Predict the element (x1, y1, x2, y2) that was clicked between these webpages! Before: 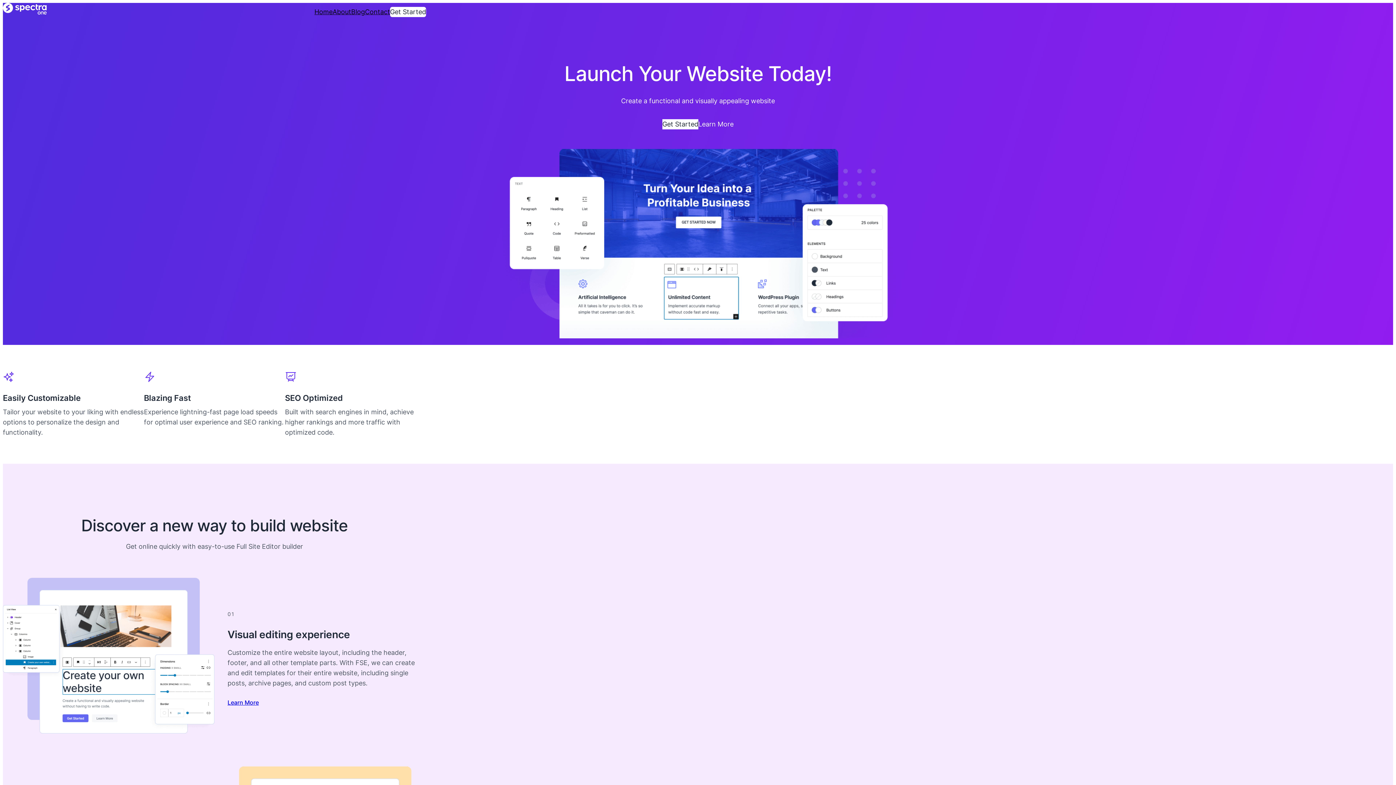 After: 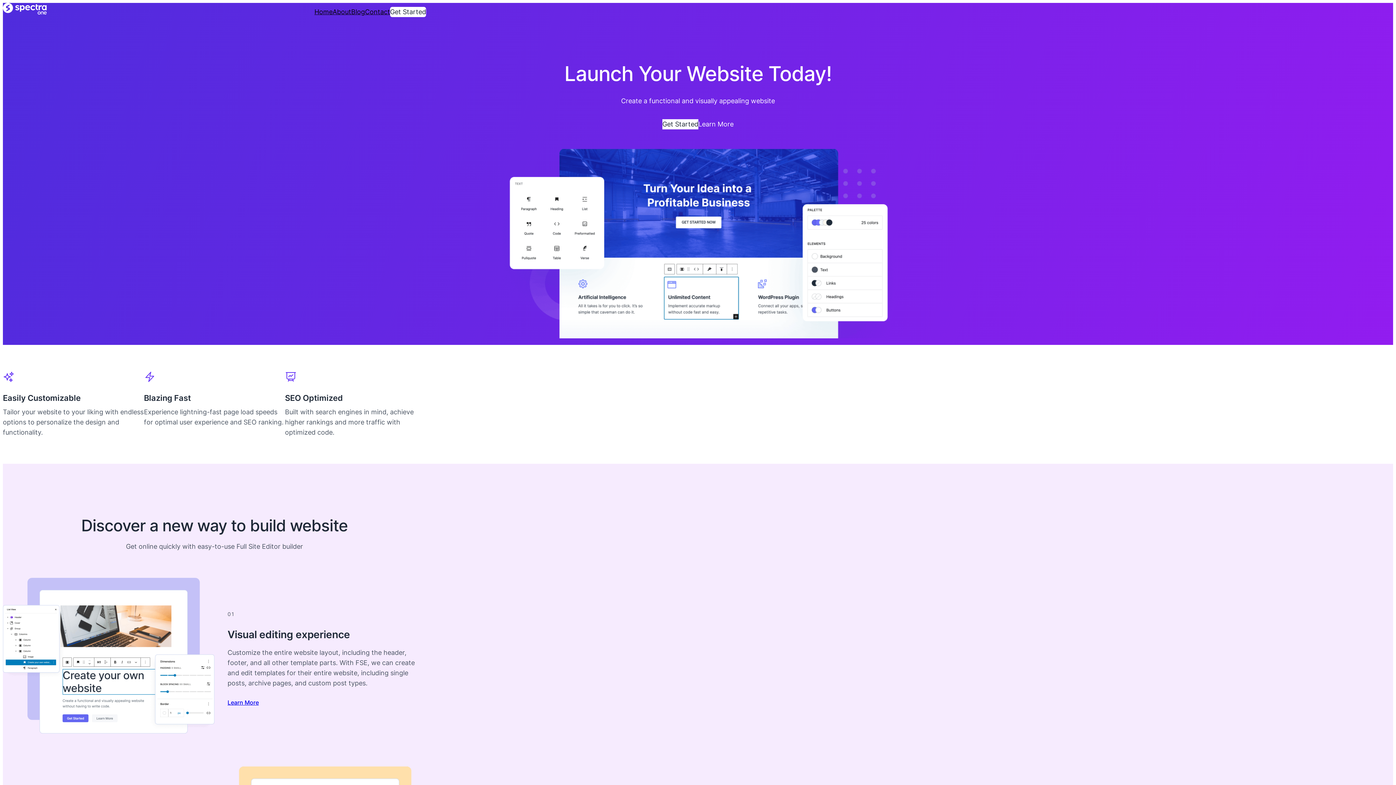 Action: label: Get Started bbox: (390, 6, 426, 17)